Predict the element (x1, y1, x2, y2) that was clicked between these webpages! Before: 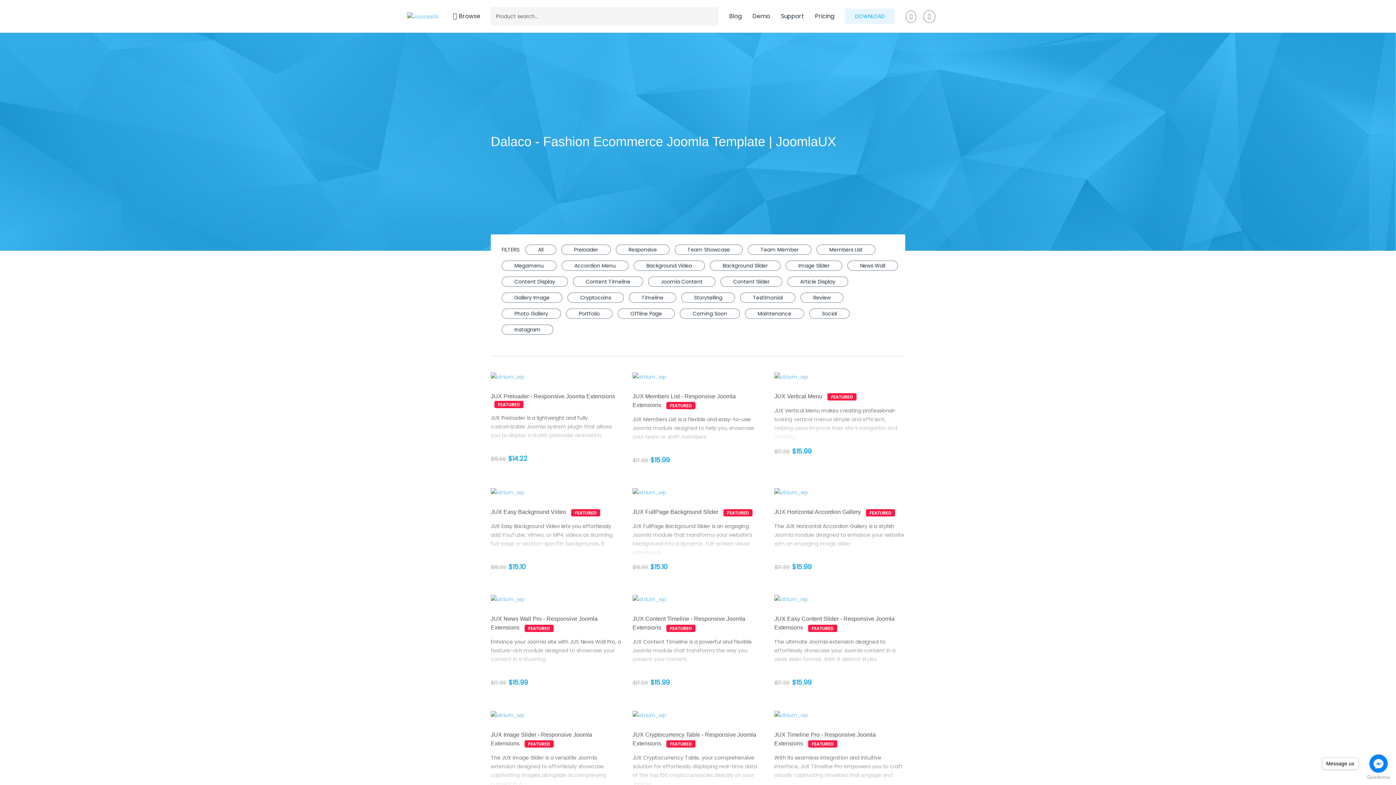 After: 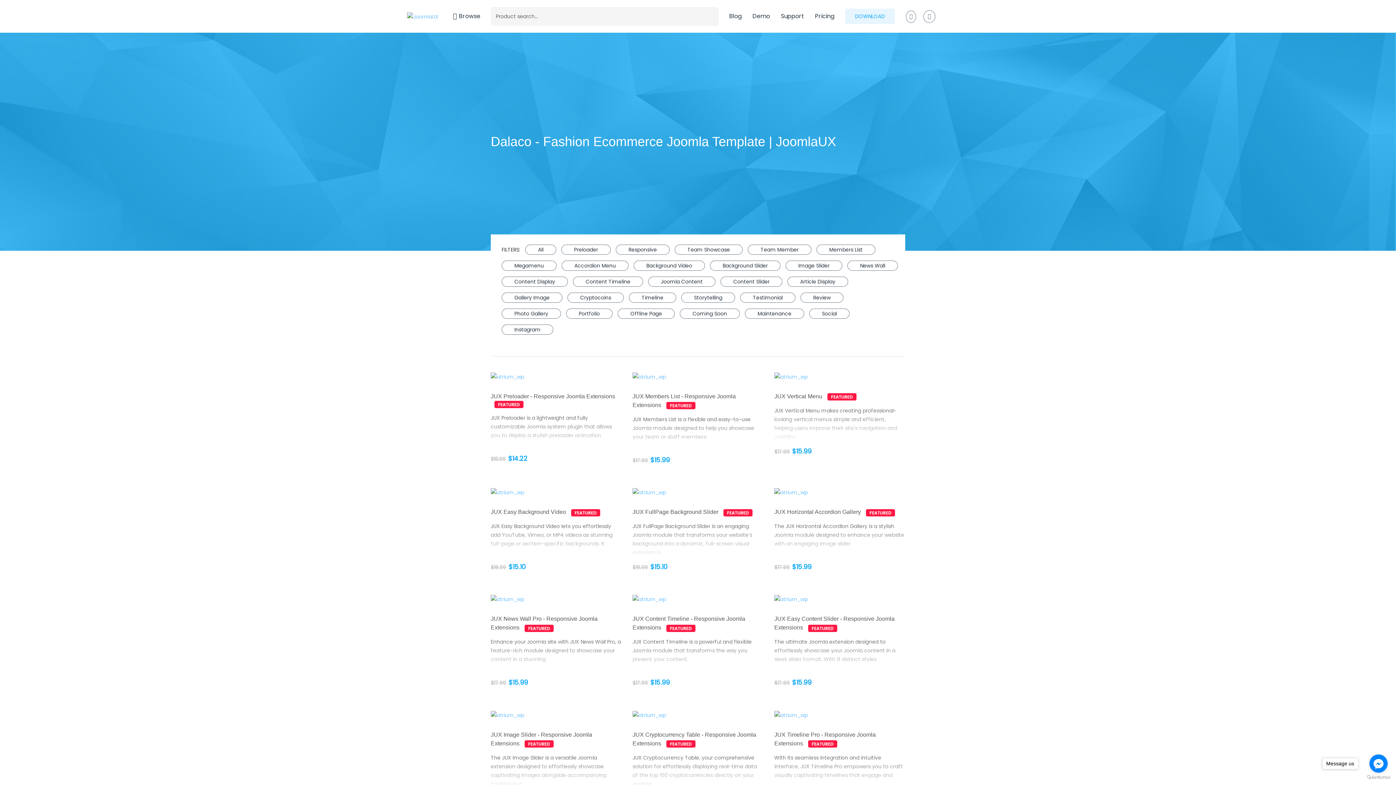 Action: bbox: (617, 308, 674, 318) label: Offline Page